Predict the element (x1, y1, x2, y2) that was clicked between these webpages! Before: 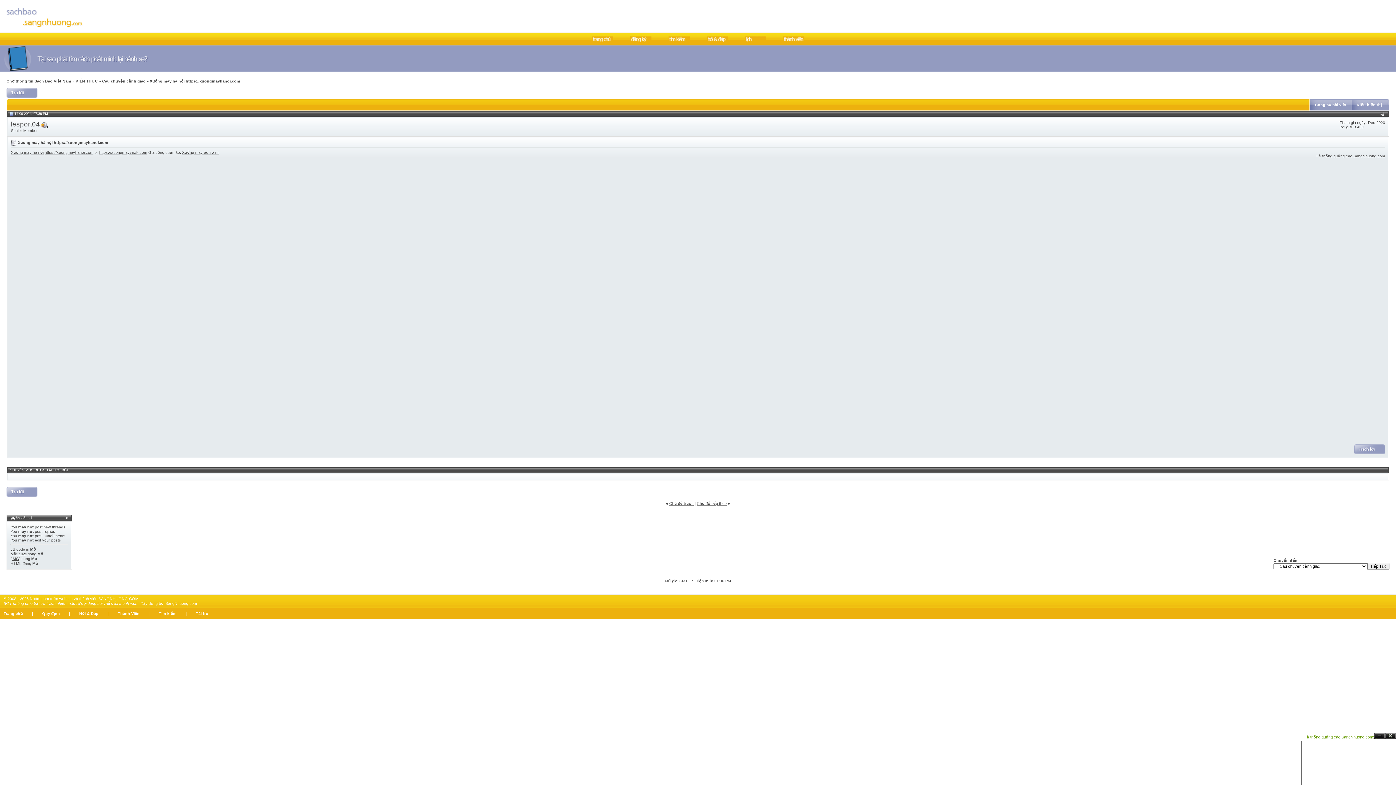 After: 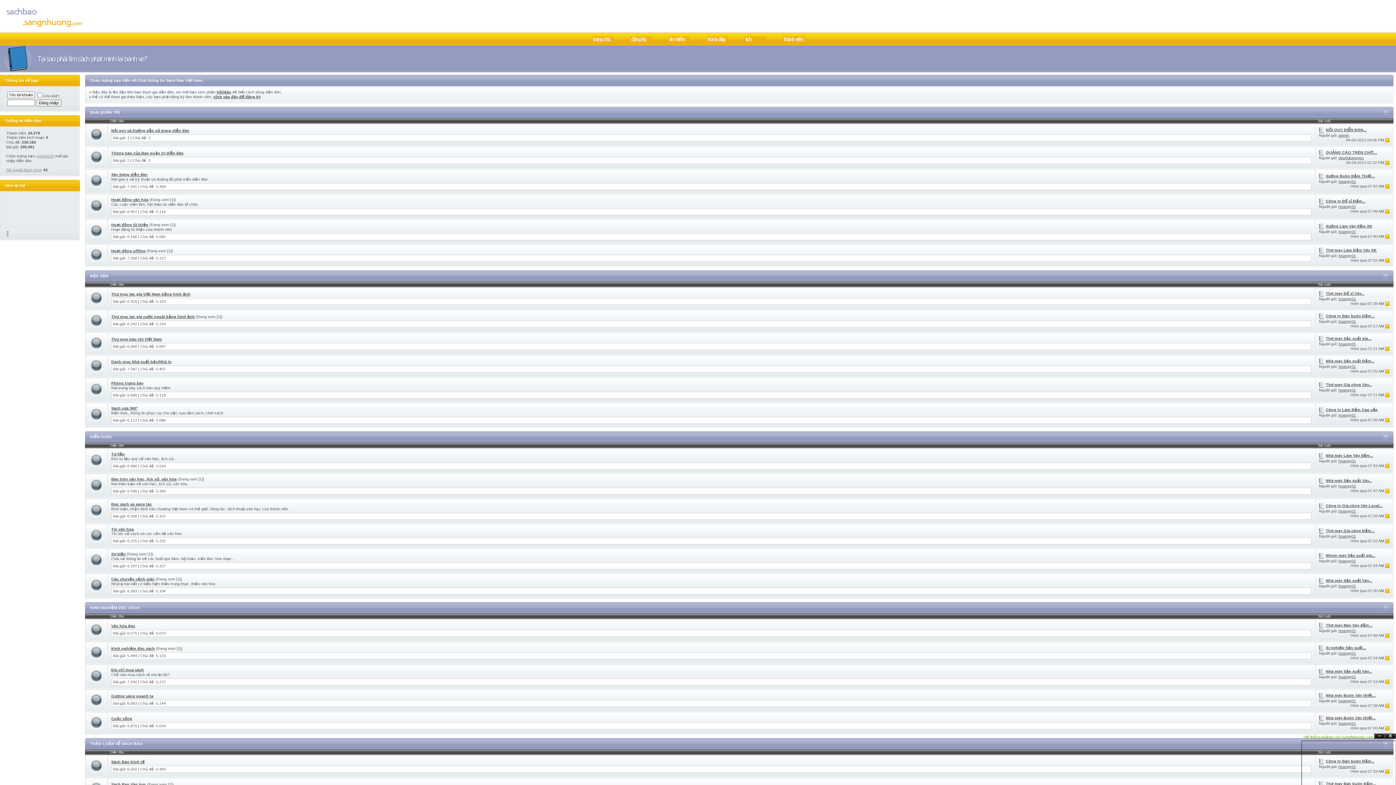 Action: bbox: (584, 38, 621, 43)